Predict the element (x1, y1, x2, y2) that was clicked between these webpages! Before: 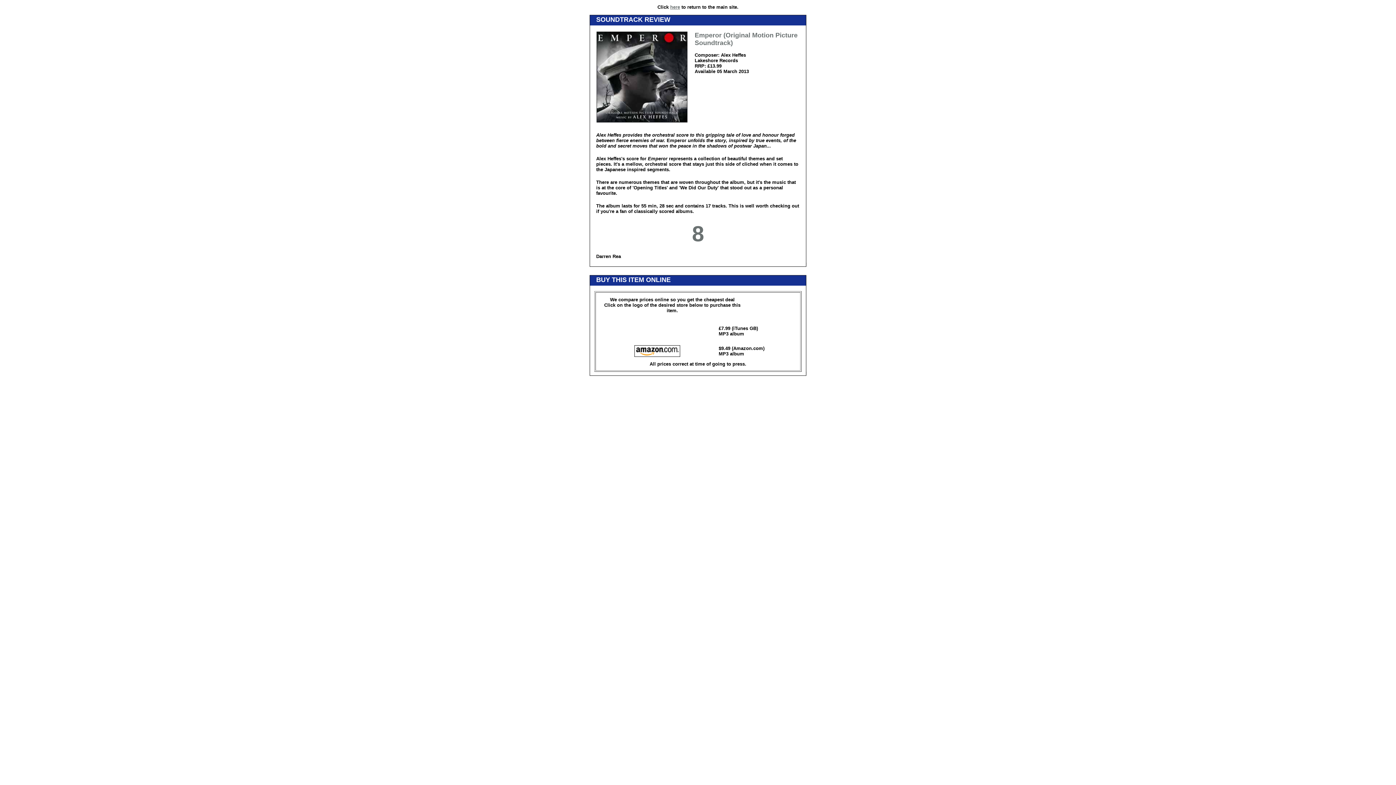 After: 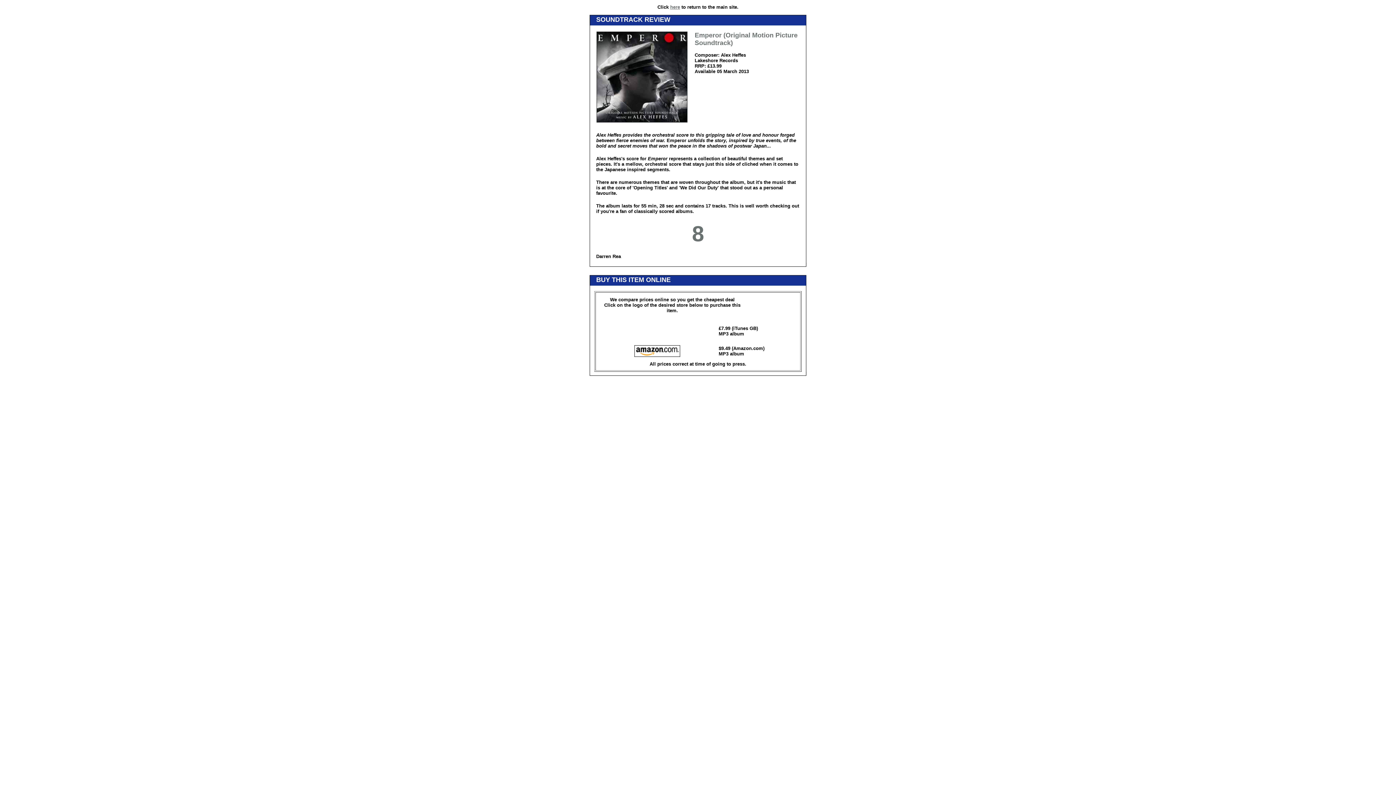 Action: bbox: (637, 324, 677, 338)